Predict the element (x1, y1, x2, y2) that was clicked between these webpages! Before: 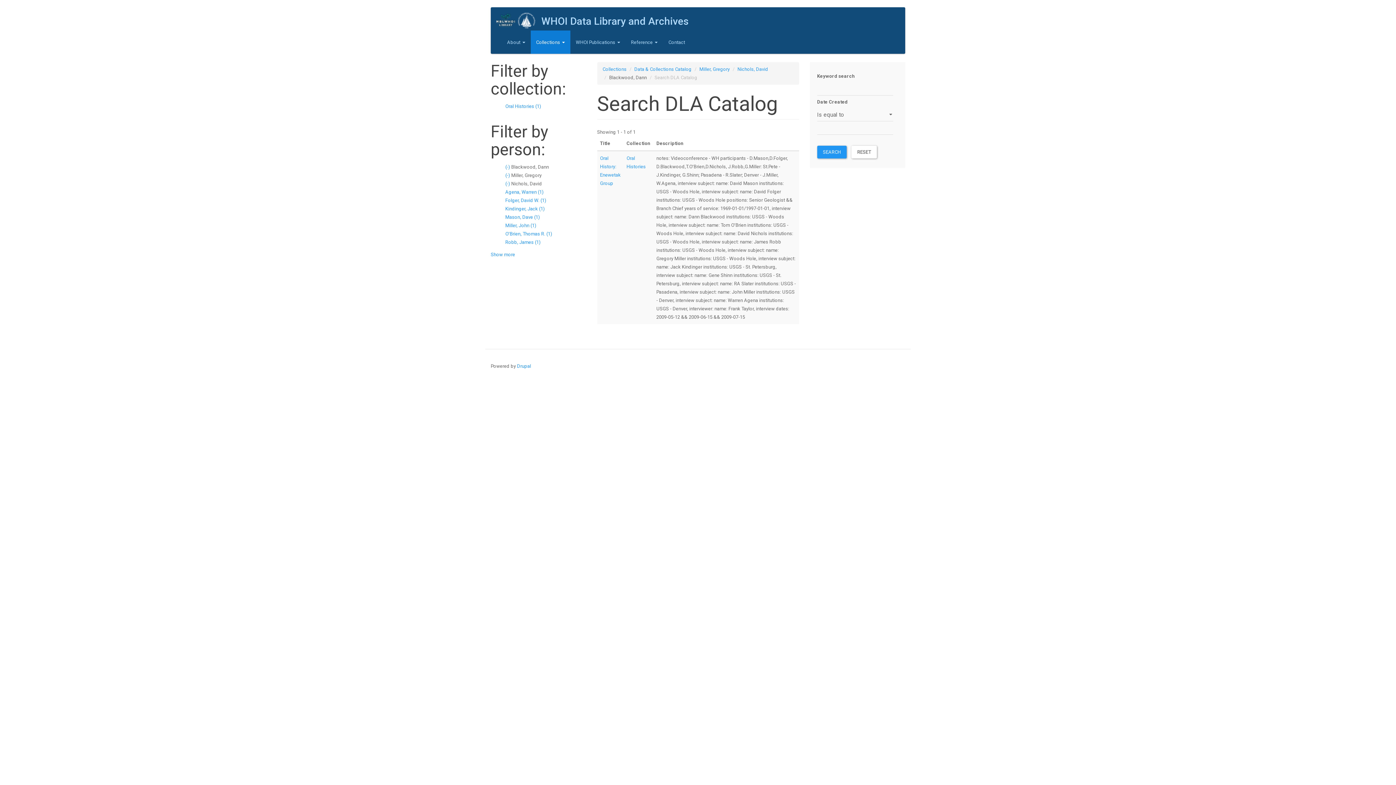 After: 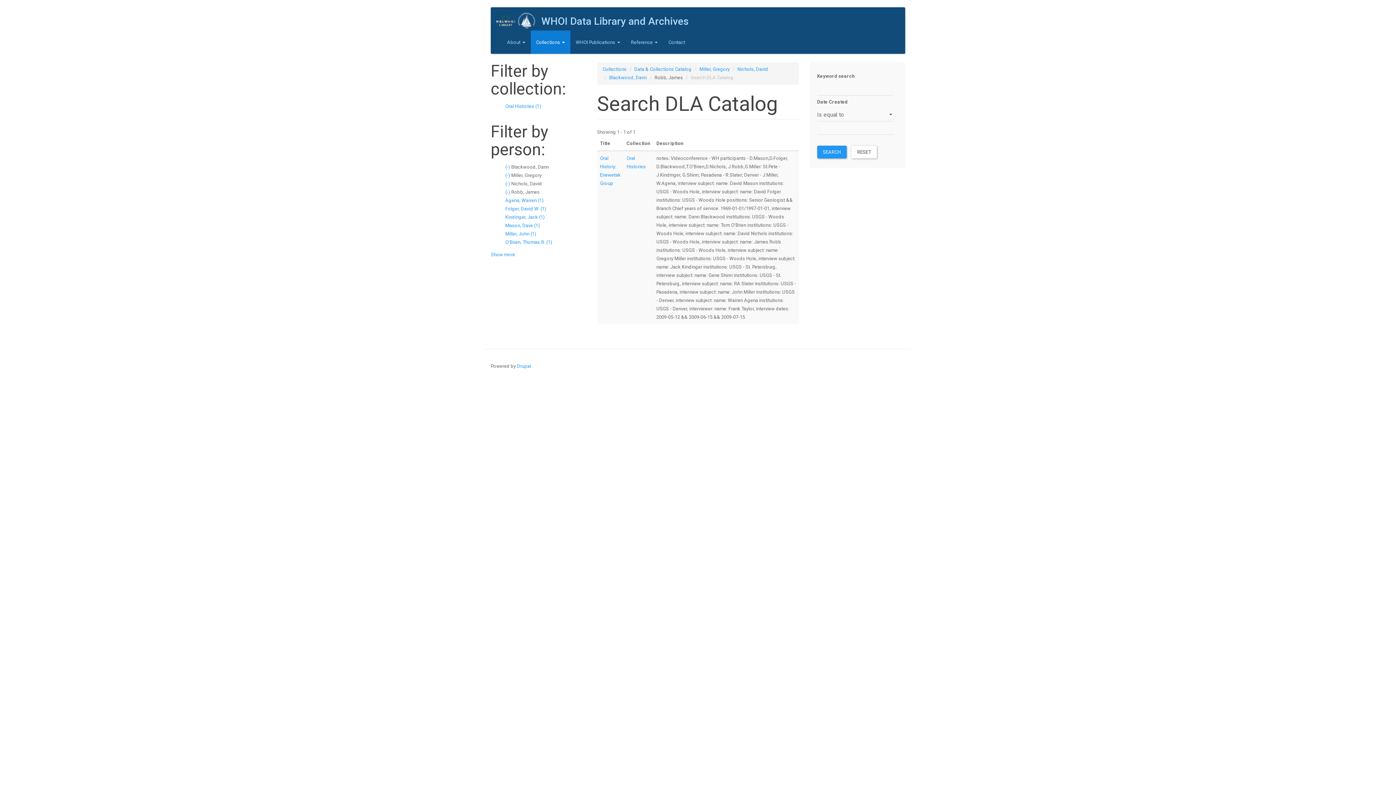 Action: bbox: (505, 239, 540, 244) label: Robb, James (1)
Apply Robb, James filter